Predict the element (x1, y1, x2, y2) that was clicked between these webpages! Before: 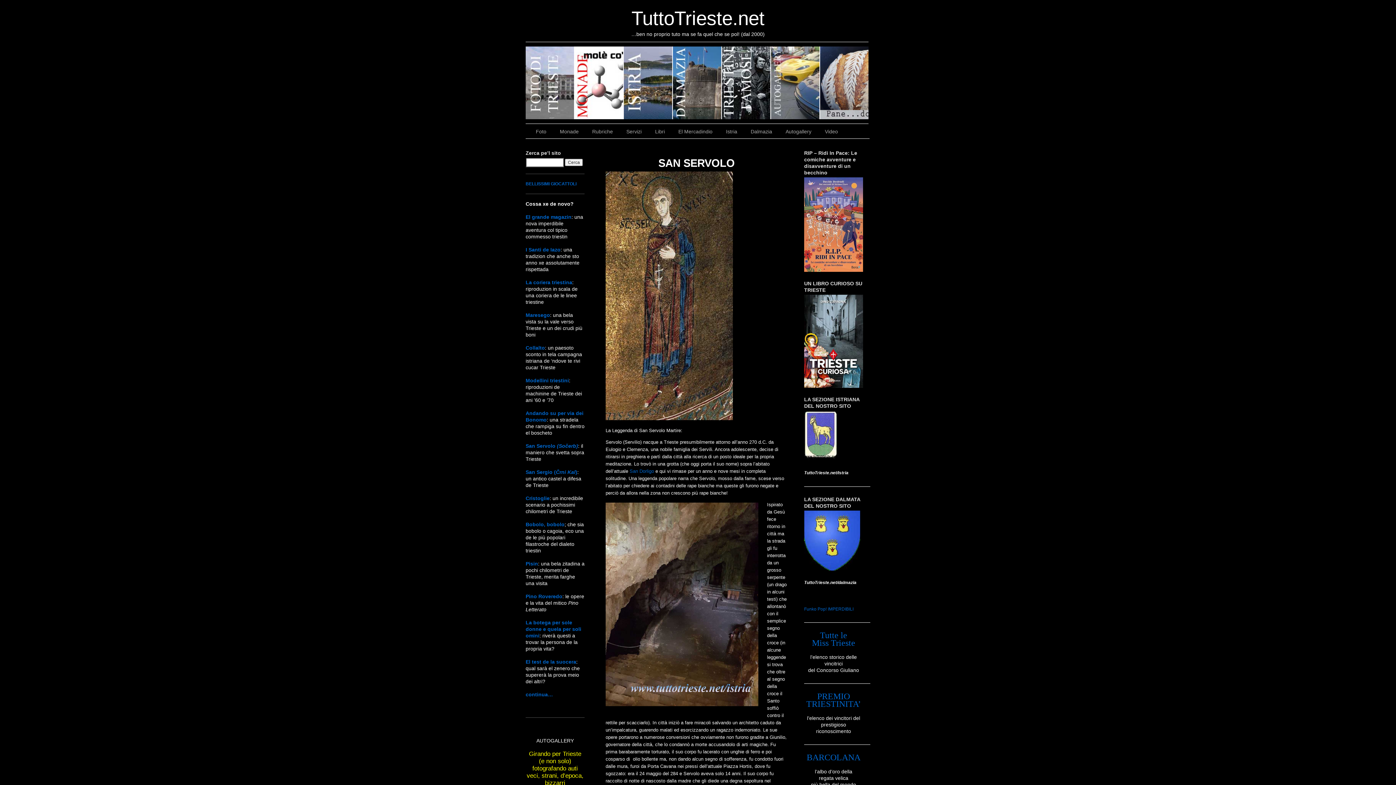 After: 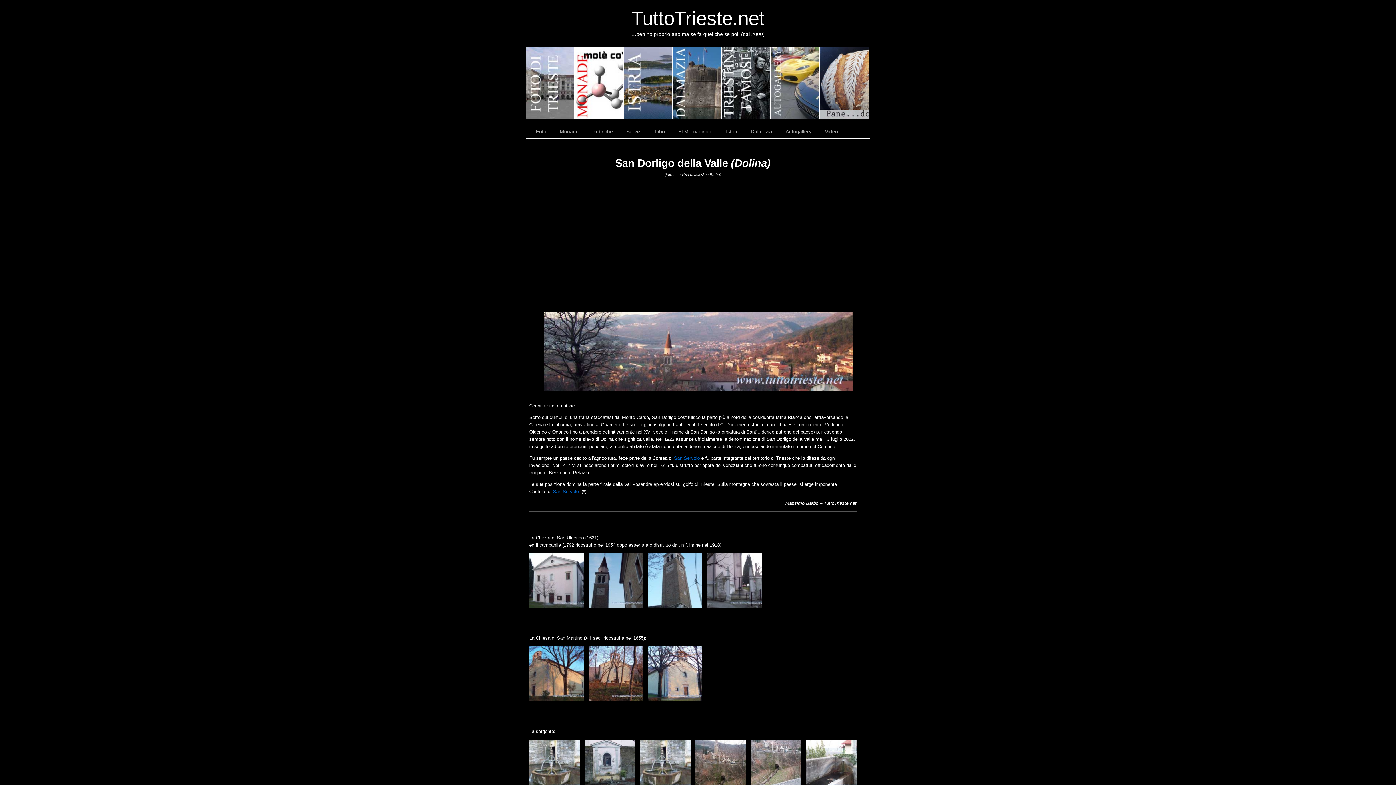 Action: bbox: (629, 468, 654, 474) label: San Dorligo